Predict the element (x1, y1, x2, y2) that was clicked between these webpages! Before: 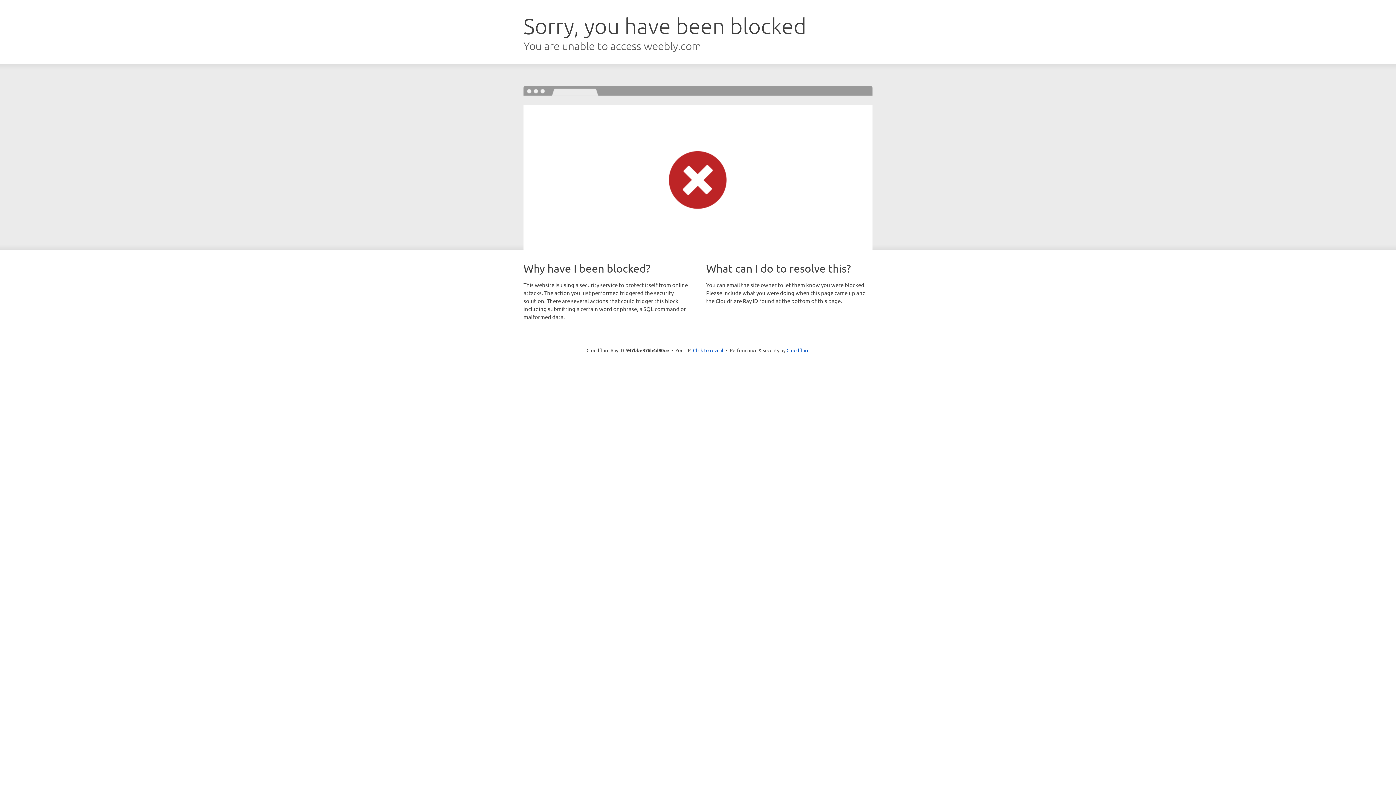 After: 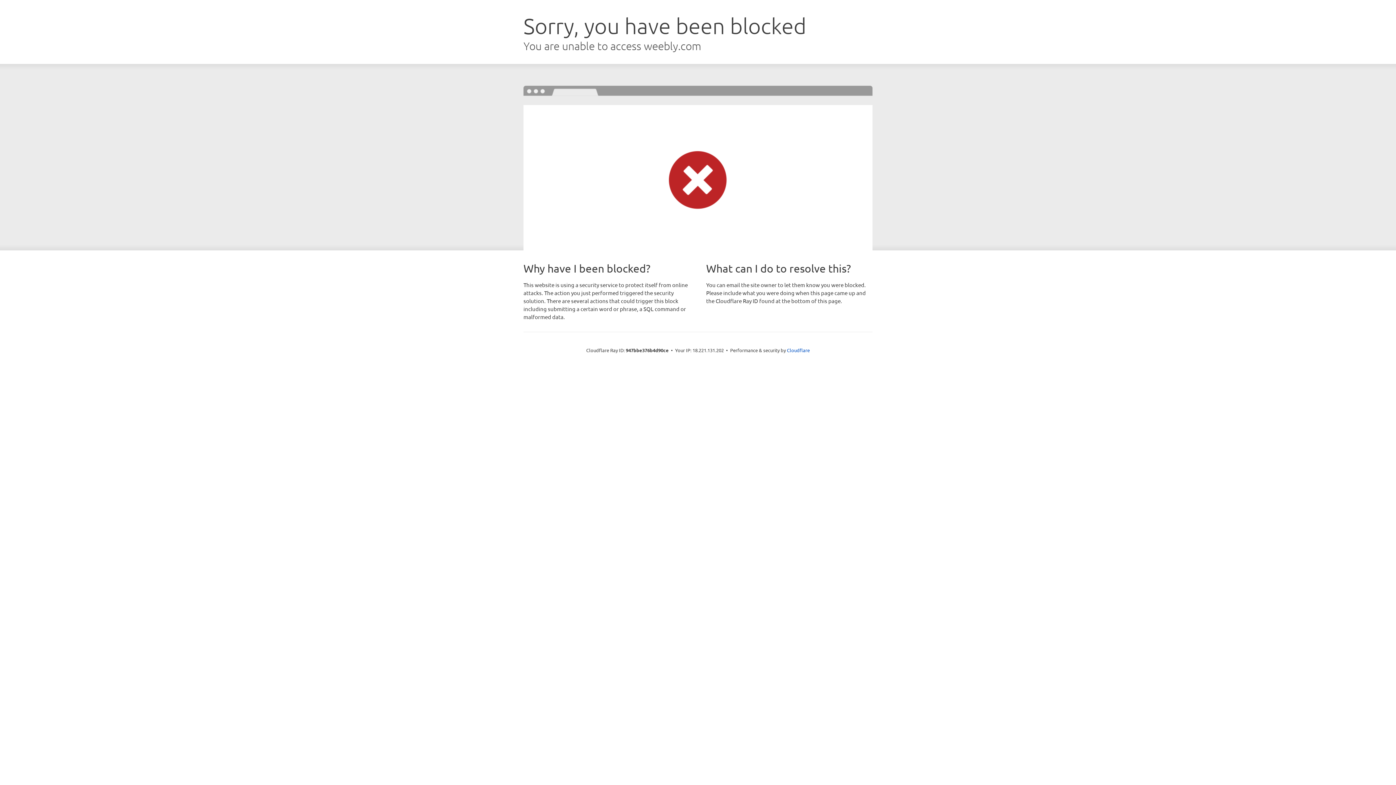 Action: bbox: (693, 346, 723, 353) label: Click to reveal